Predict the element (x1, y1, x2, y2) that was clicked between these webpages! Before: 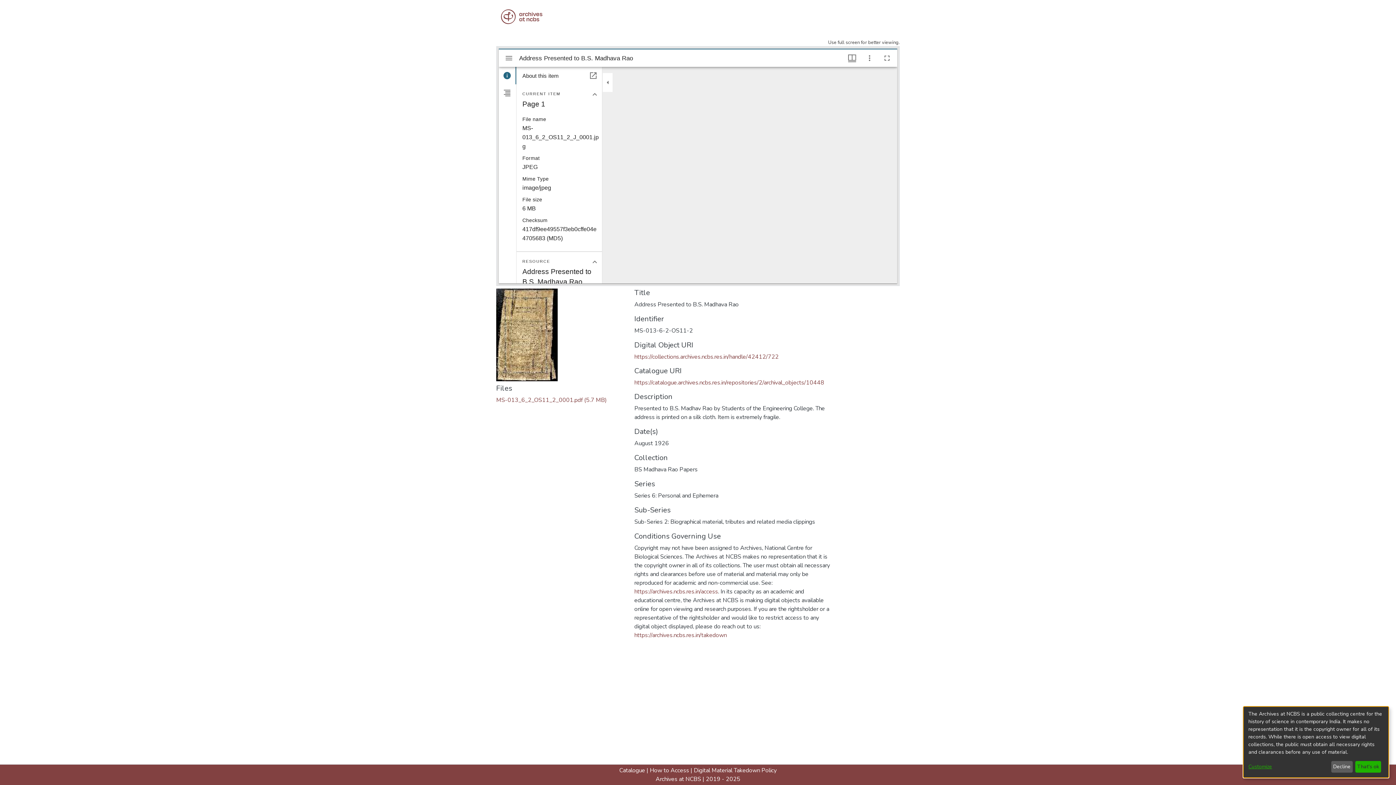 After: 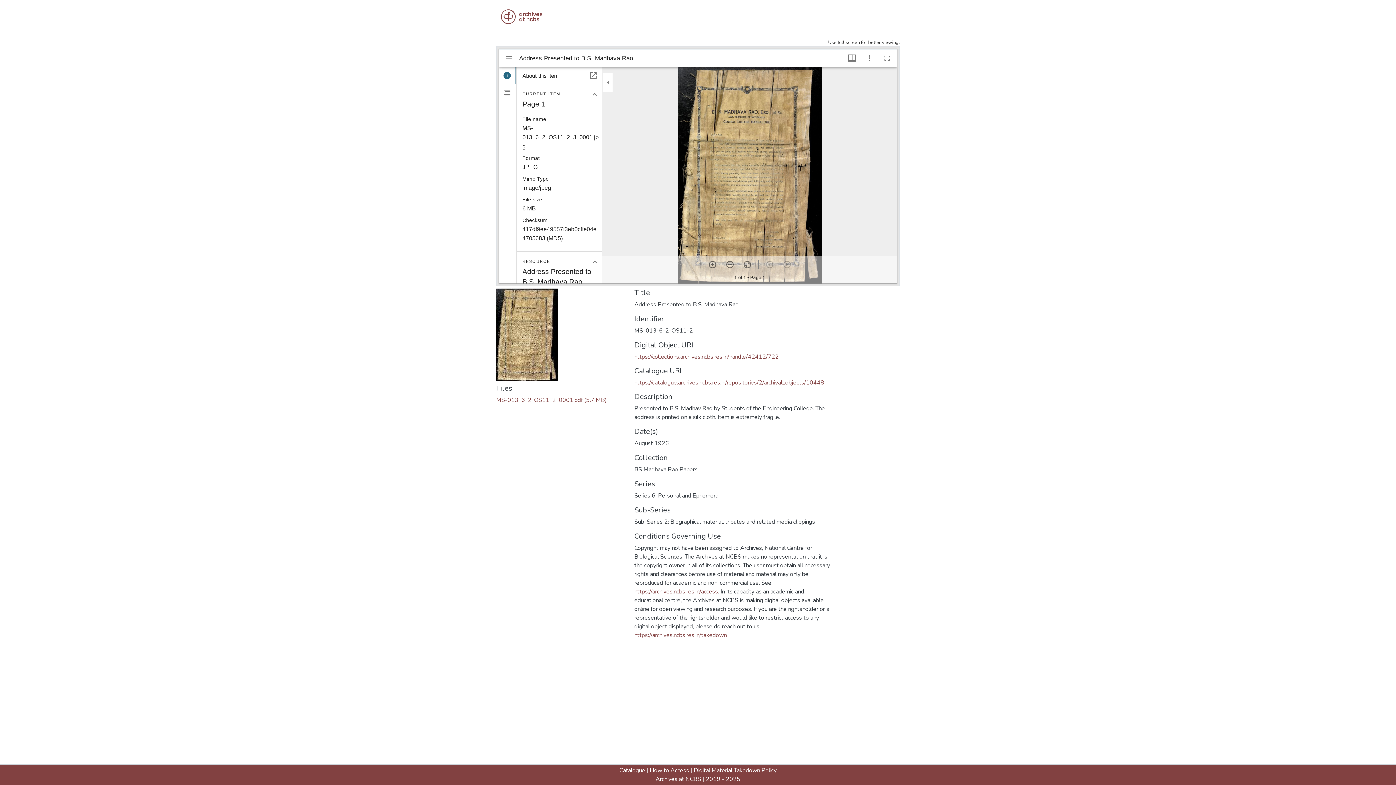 Action: bbox: (1355, 761, 1381, 773) label: That's ok